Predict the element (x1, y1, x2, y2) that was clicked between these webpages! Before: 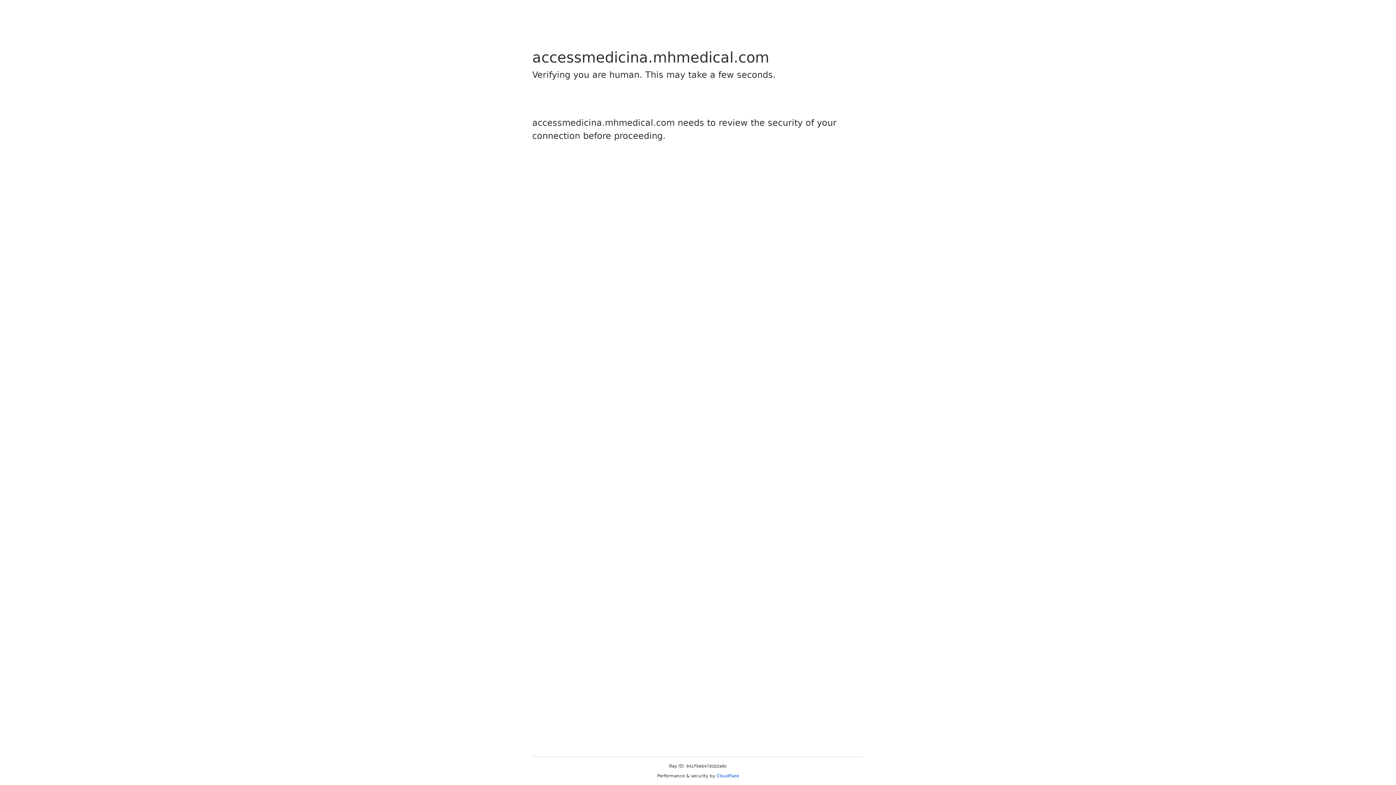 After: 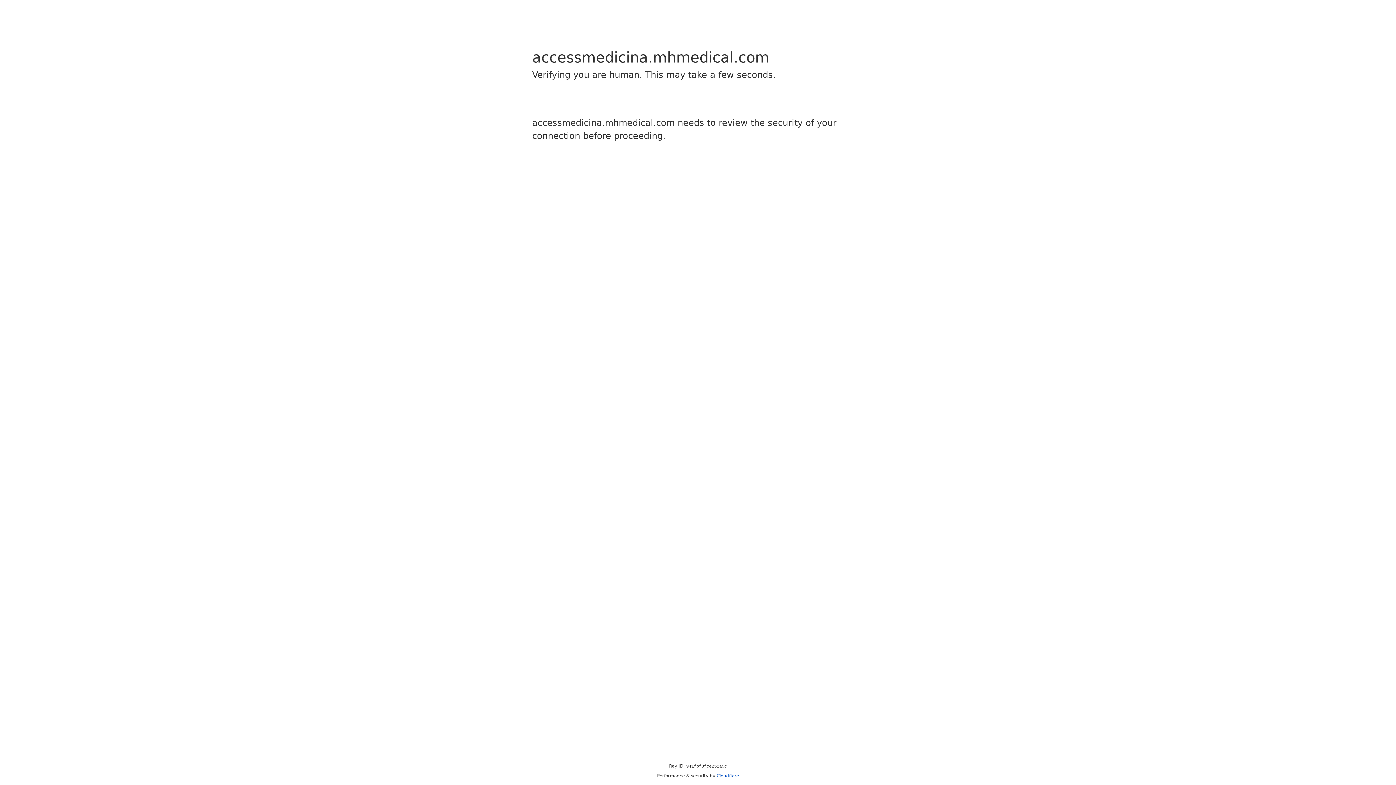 Action: bbox: (716, 773, 739, 778) label: Cloudflare